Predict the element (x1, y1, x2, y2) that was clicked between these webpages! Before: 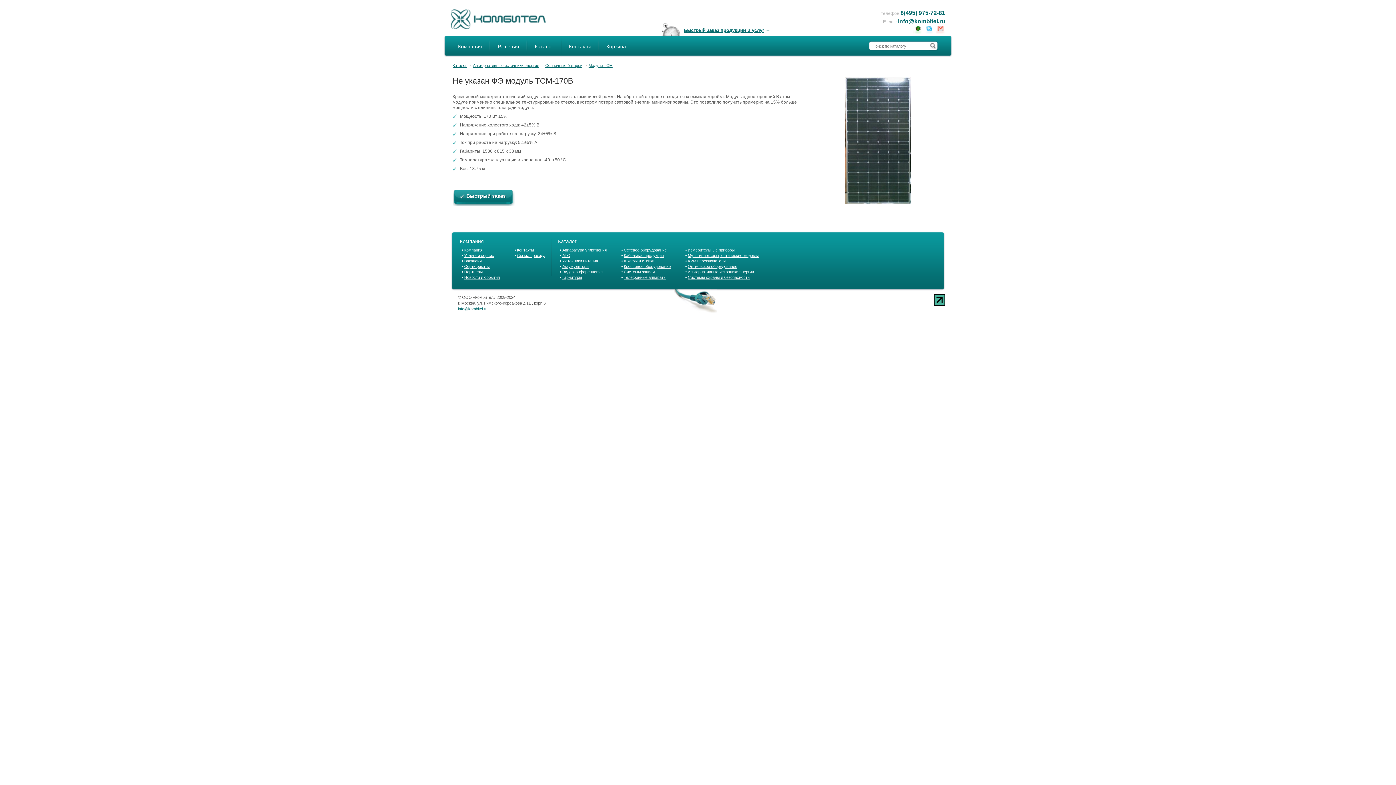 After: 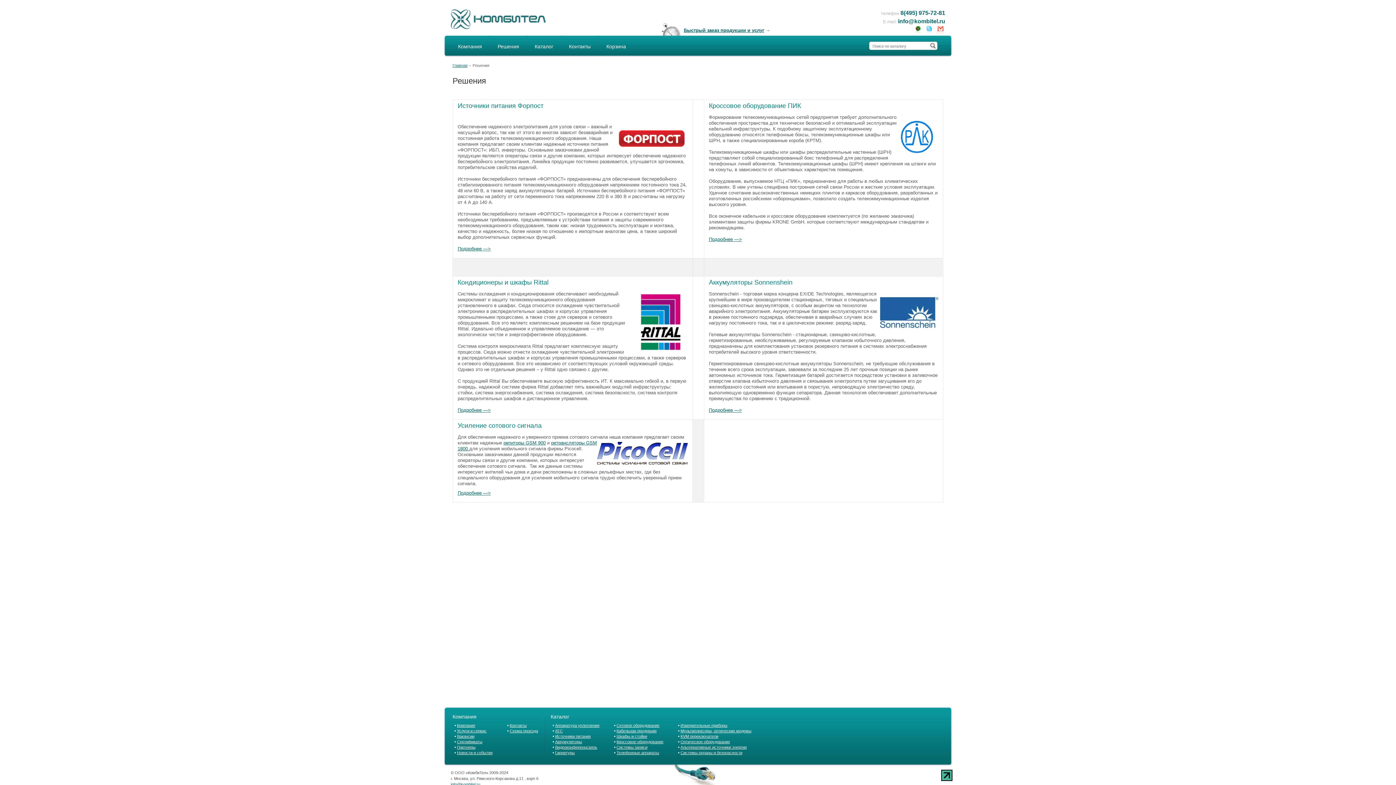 Action: bbox: (490, 35, 526, 57) label: Решения